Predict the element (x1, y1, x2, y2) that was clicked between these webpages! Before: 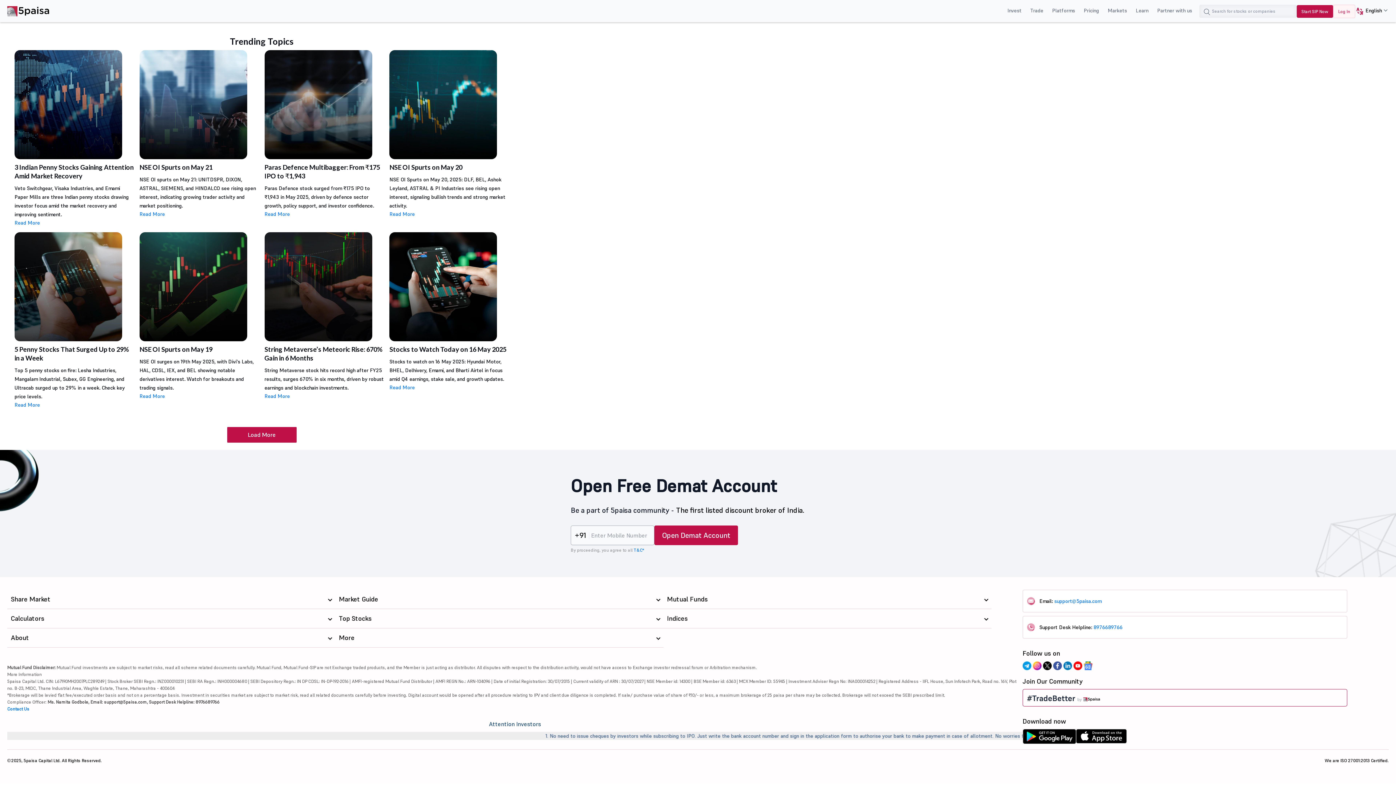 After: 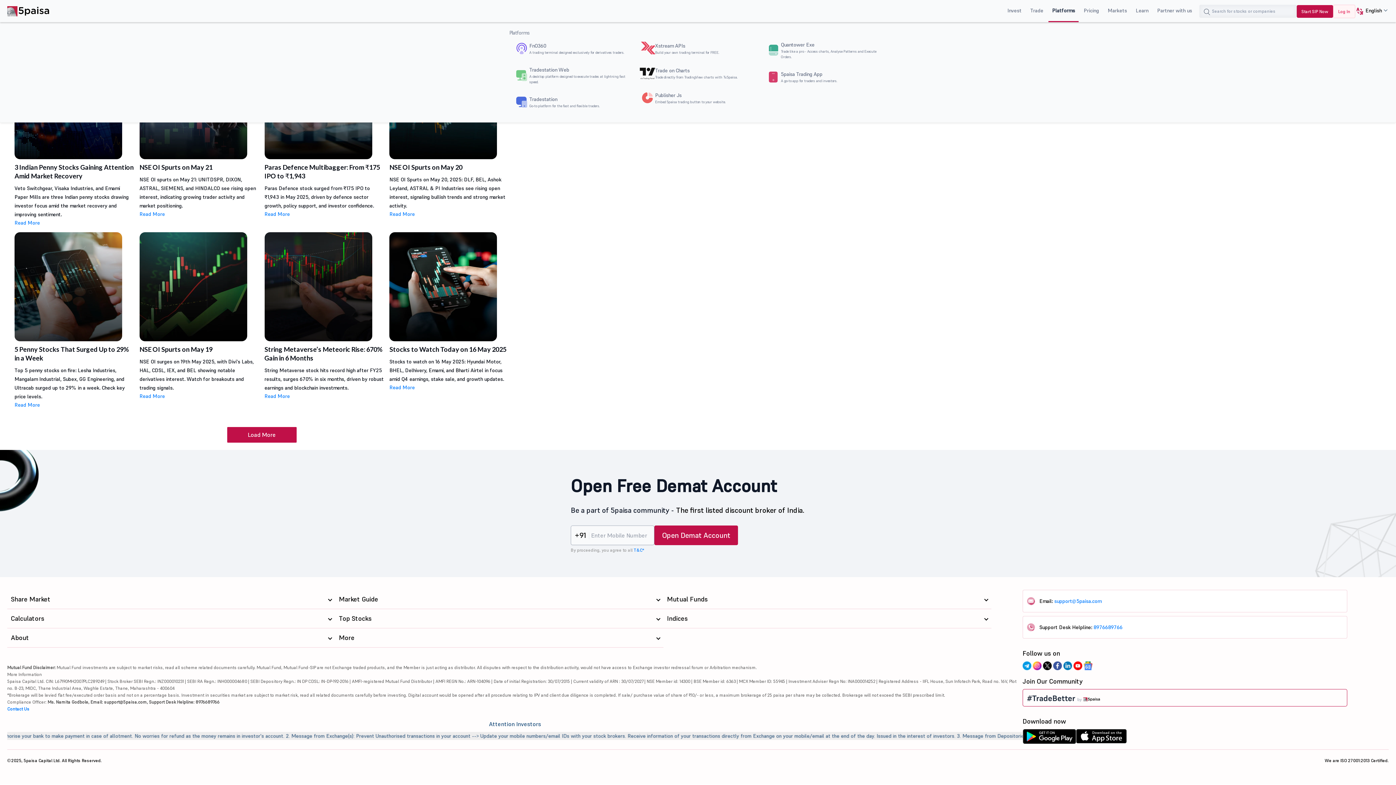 Action: bbox: (1048, 0, 1078, 22) label: Platforms